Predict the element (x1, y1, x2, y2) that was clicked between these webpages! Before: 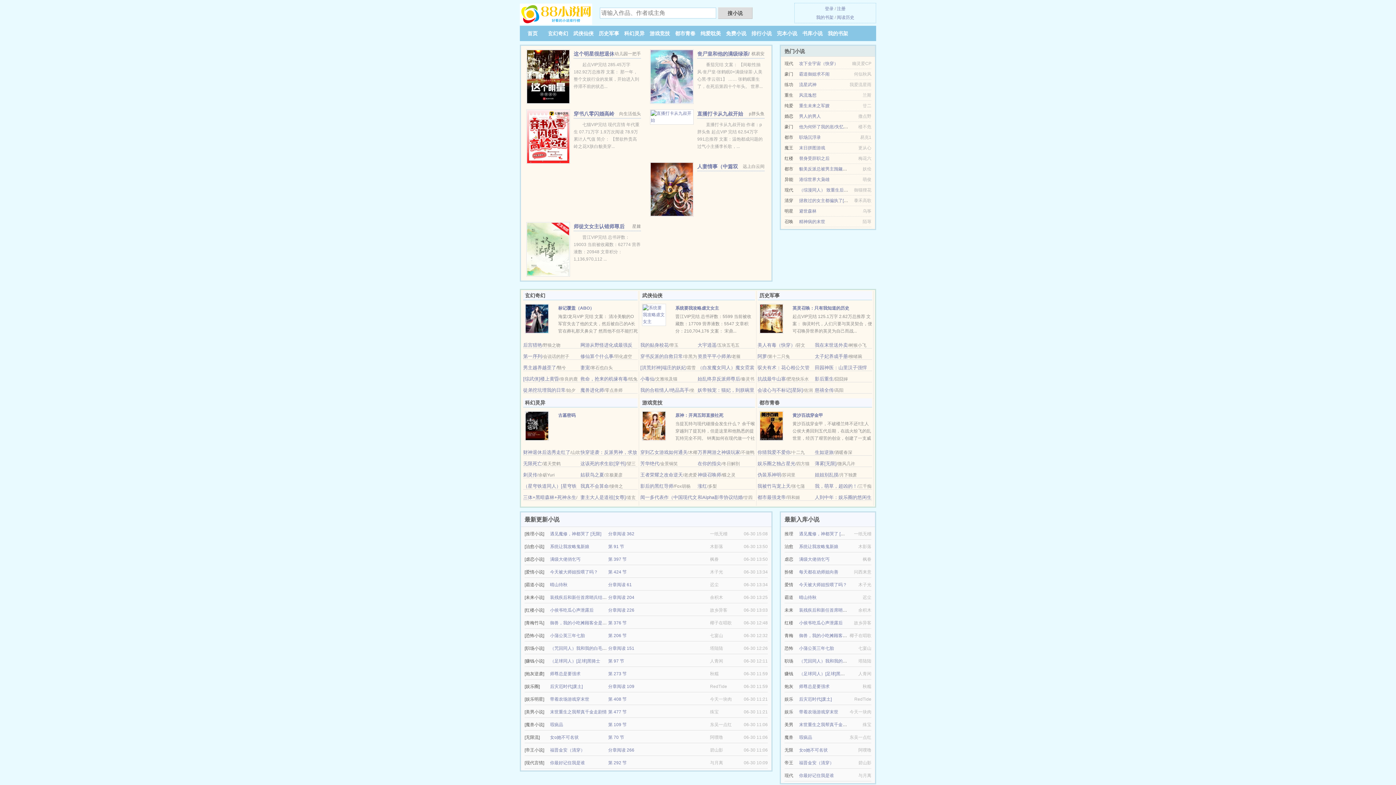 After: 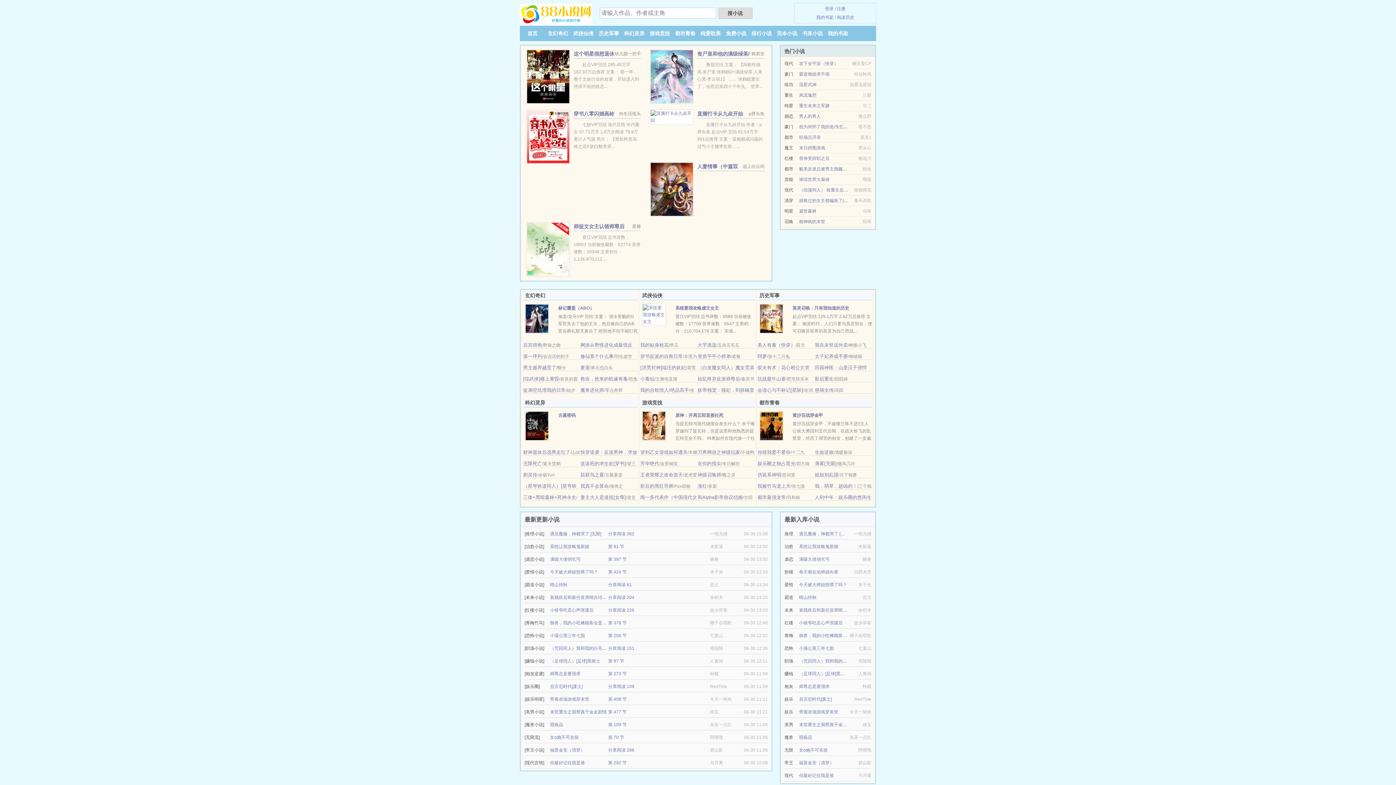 Action: bbox: (799, 569, 838, 574) label: 每天都在劝师姐向善